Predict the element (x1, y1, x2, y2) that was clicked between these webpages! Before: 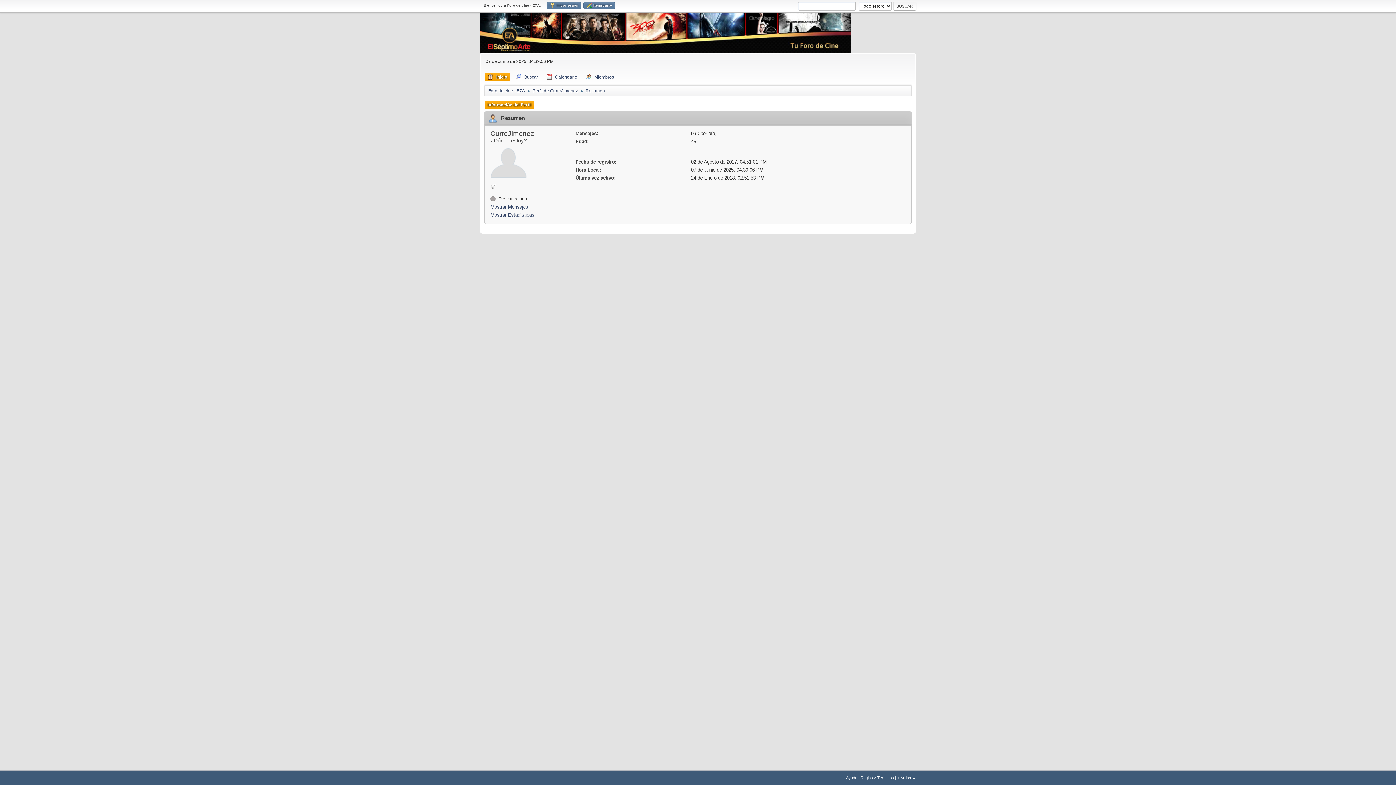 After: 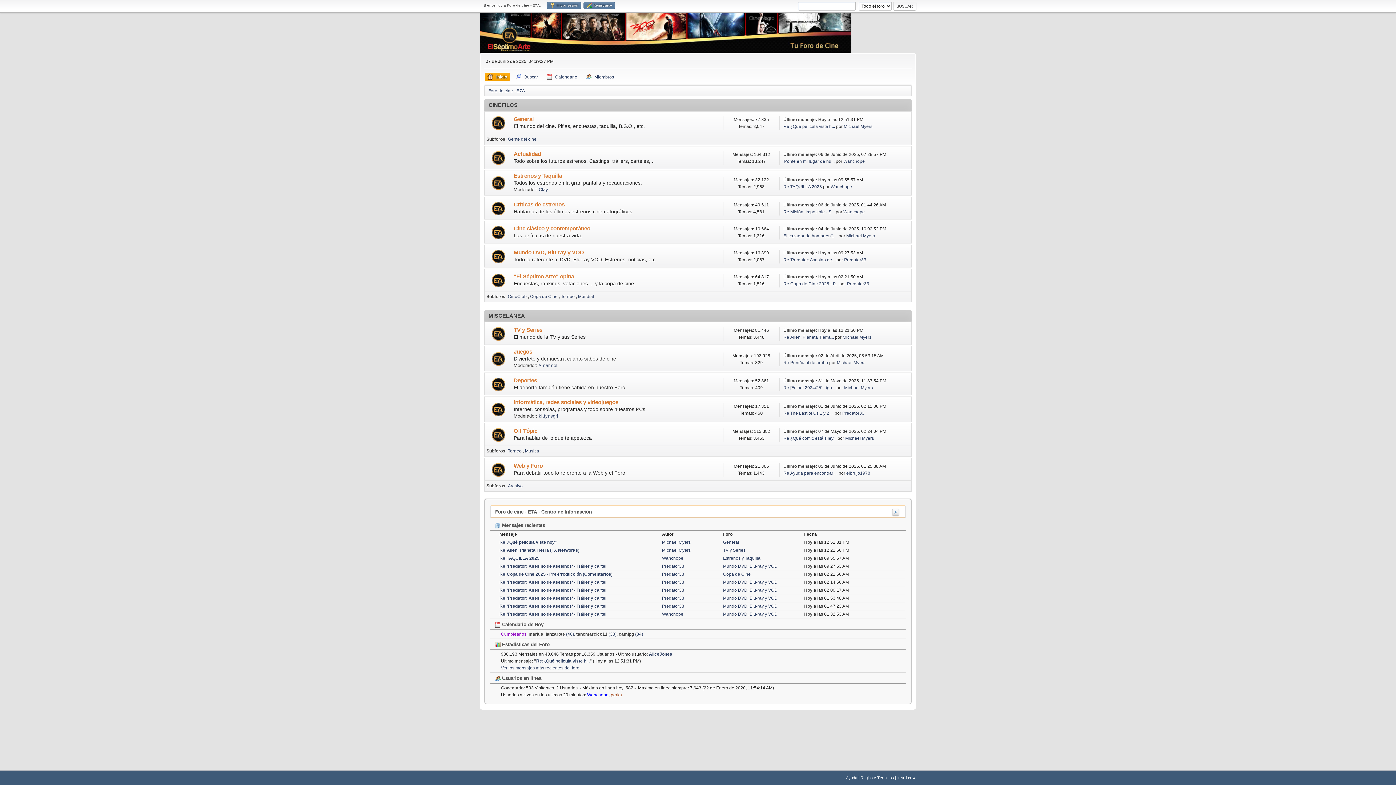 Action: bbox: (480, 44, 851, 54)